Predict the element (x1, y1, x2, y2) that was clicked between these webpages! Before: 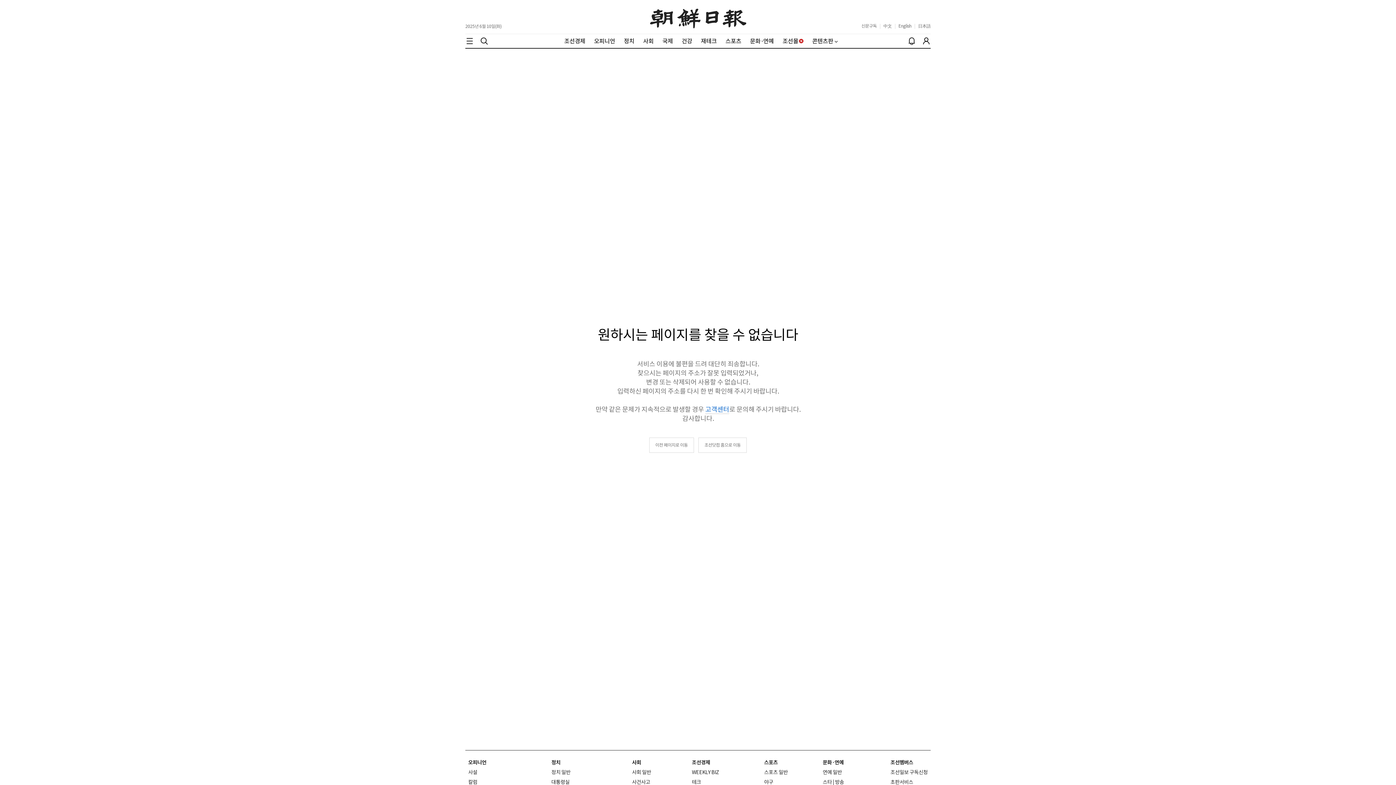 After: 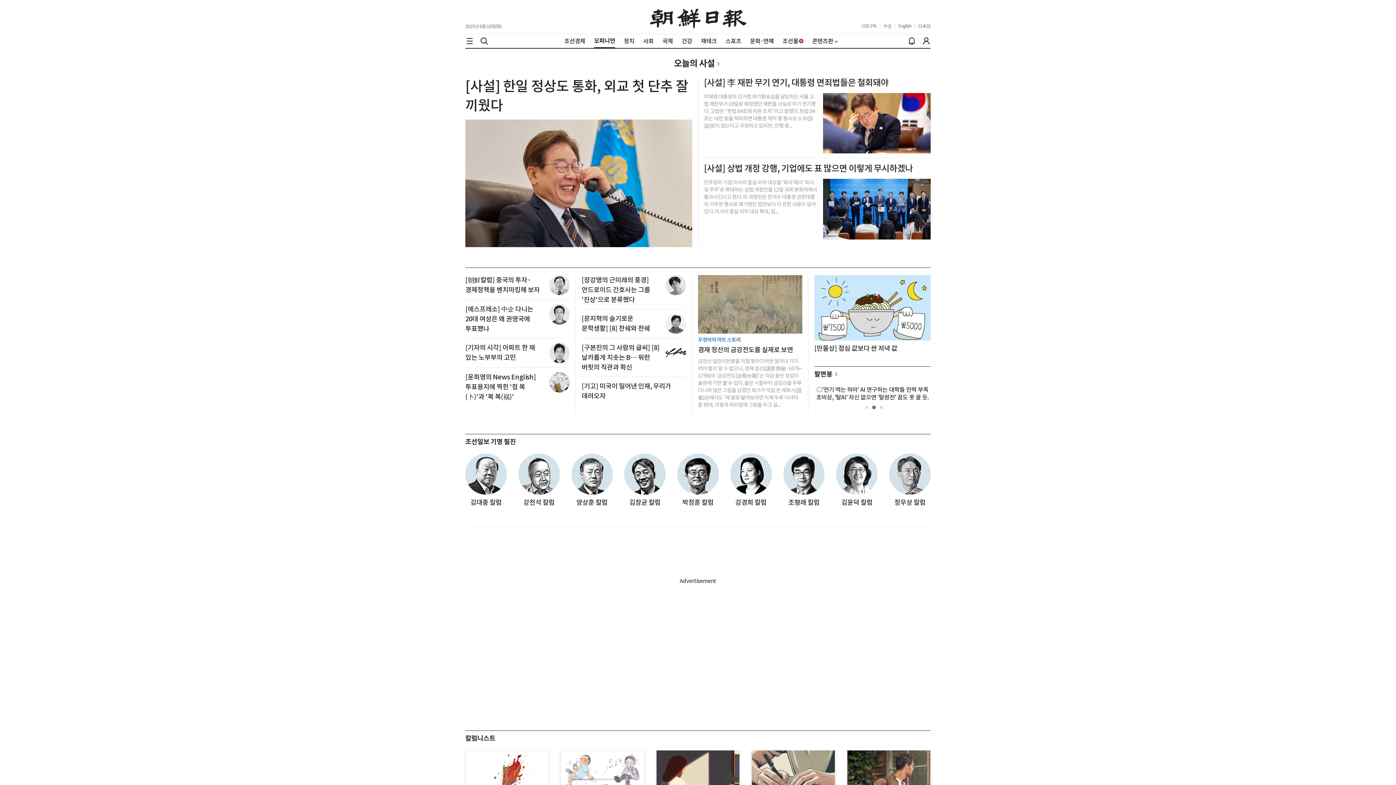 Action: label: 오피니언 bbox: (594, 37, 615, 44)